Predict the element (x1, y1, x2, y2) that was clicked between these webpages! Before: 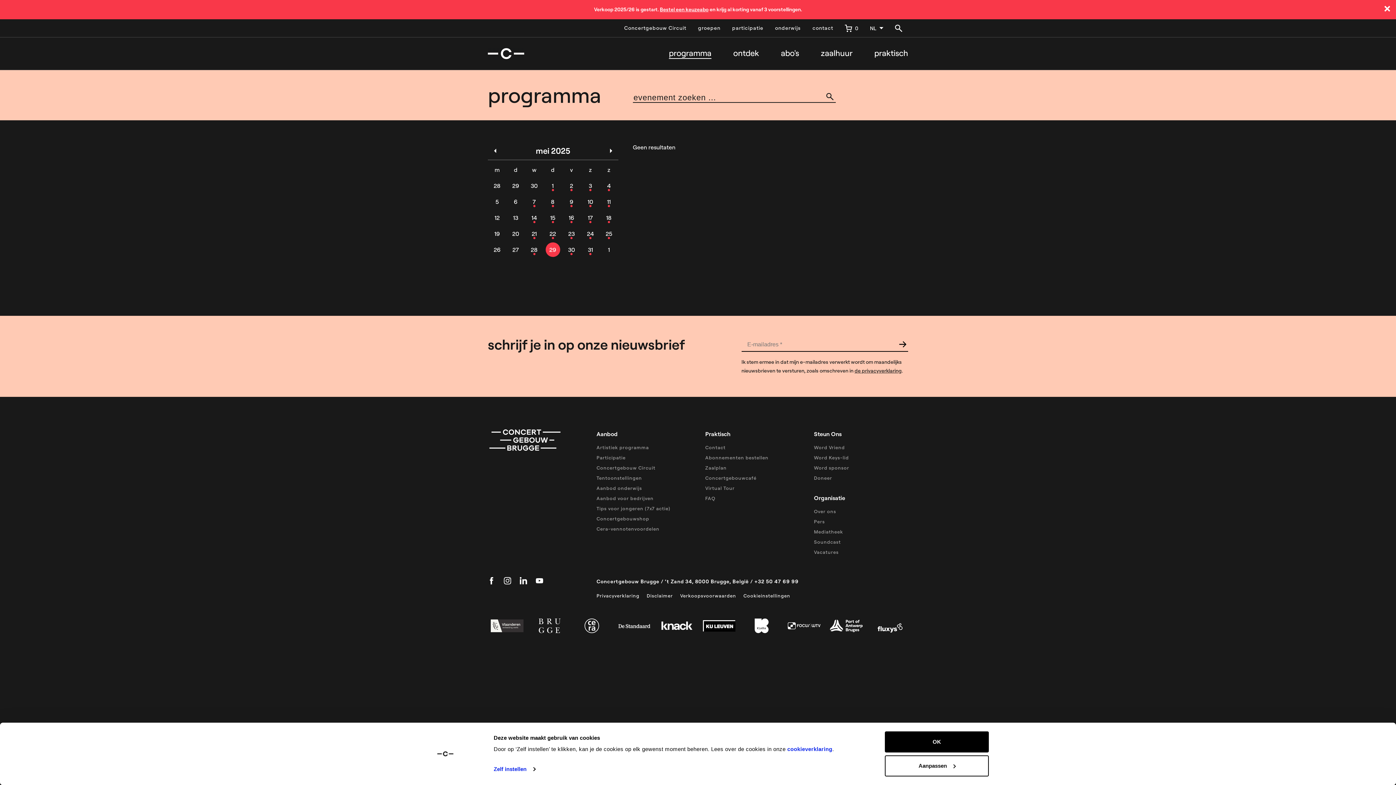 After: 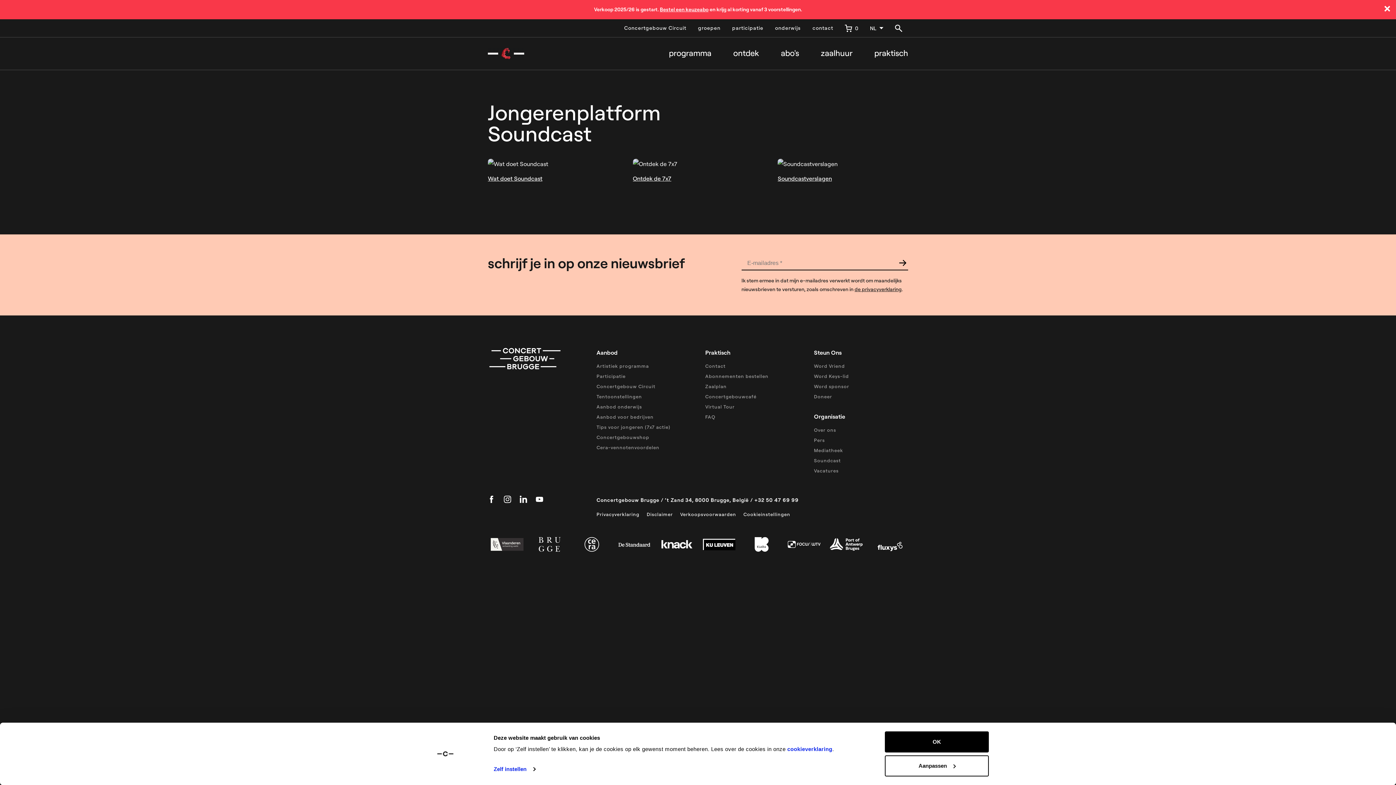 Action: bbox: (814, 539, 841, 545) label: Soundcast